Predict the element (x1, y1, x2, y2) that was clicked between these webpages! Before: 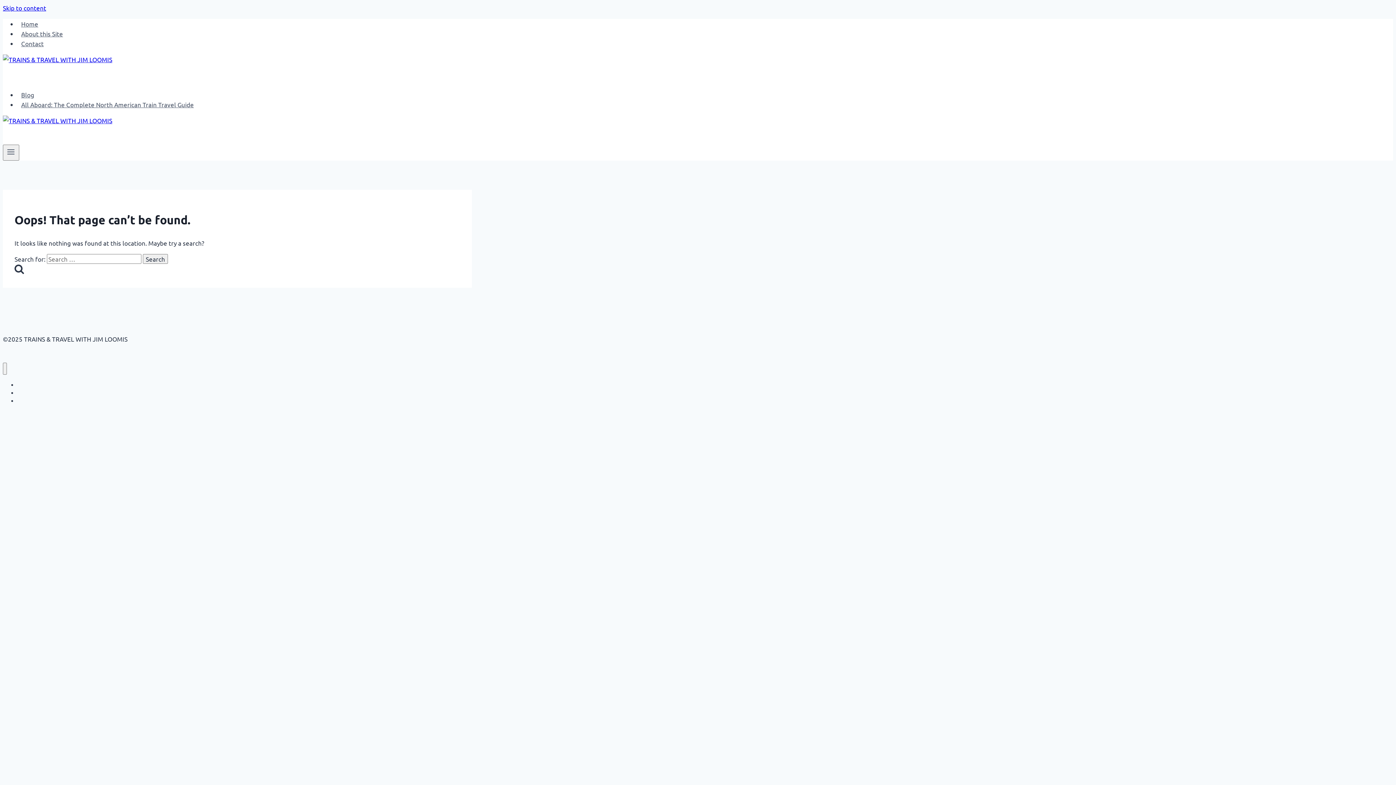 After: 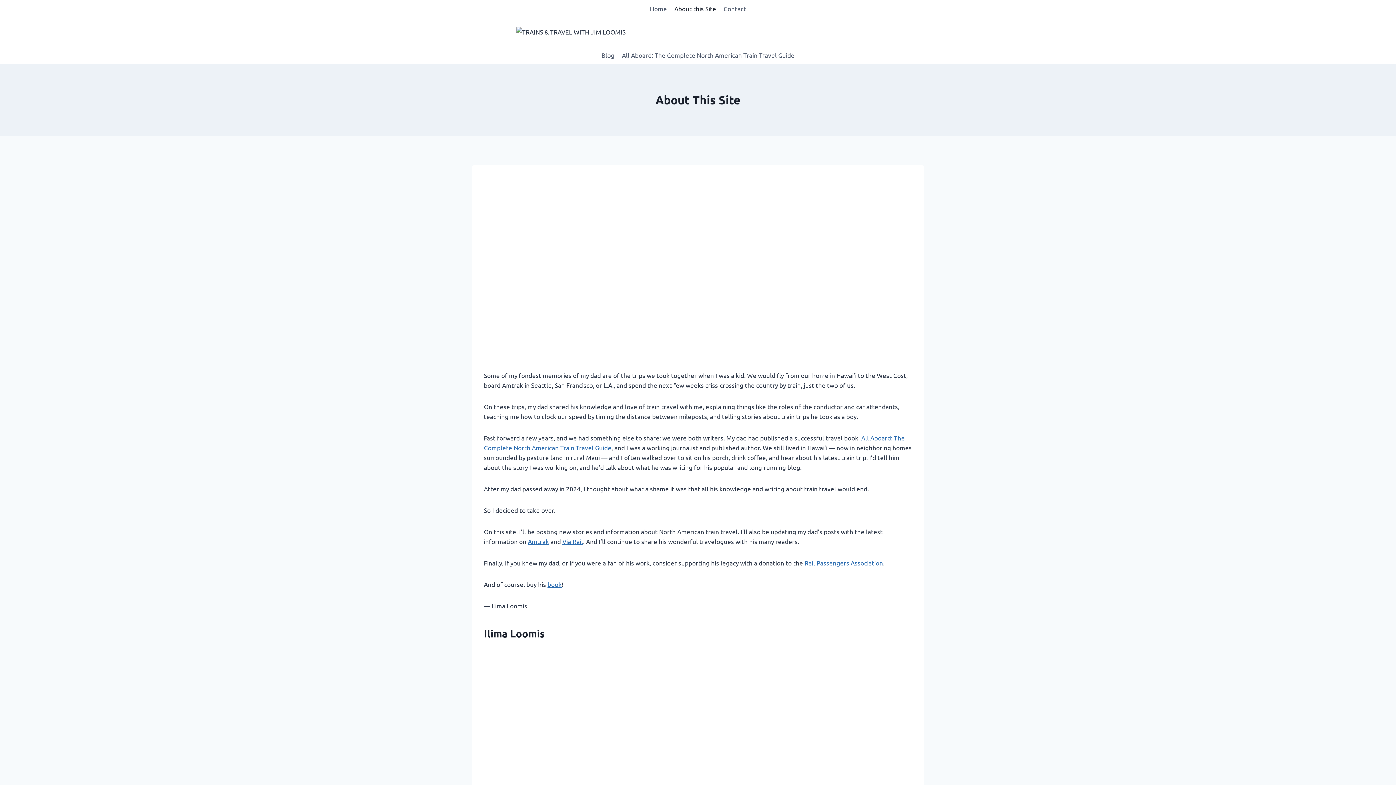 Action: bbox: (17, 26, 66, 41) label: About this Site